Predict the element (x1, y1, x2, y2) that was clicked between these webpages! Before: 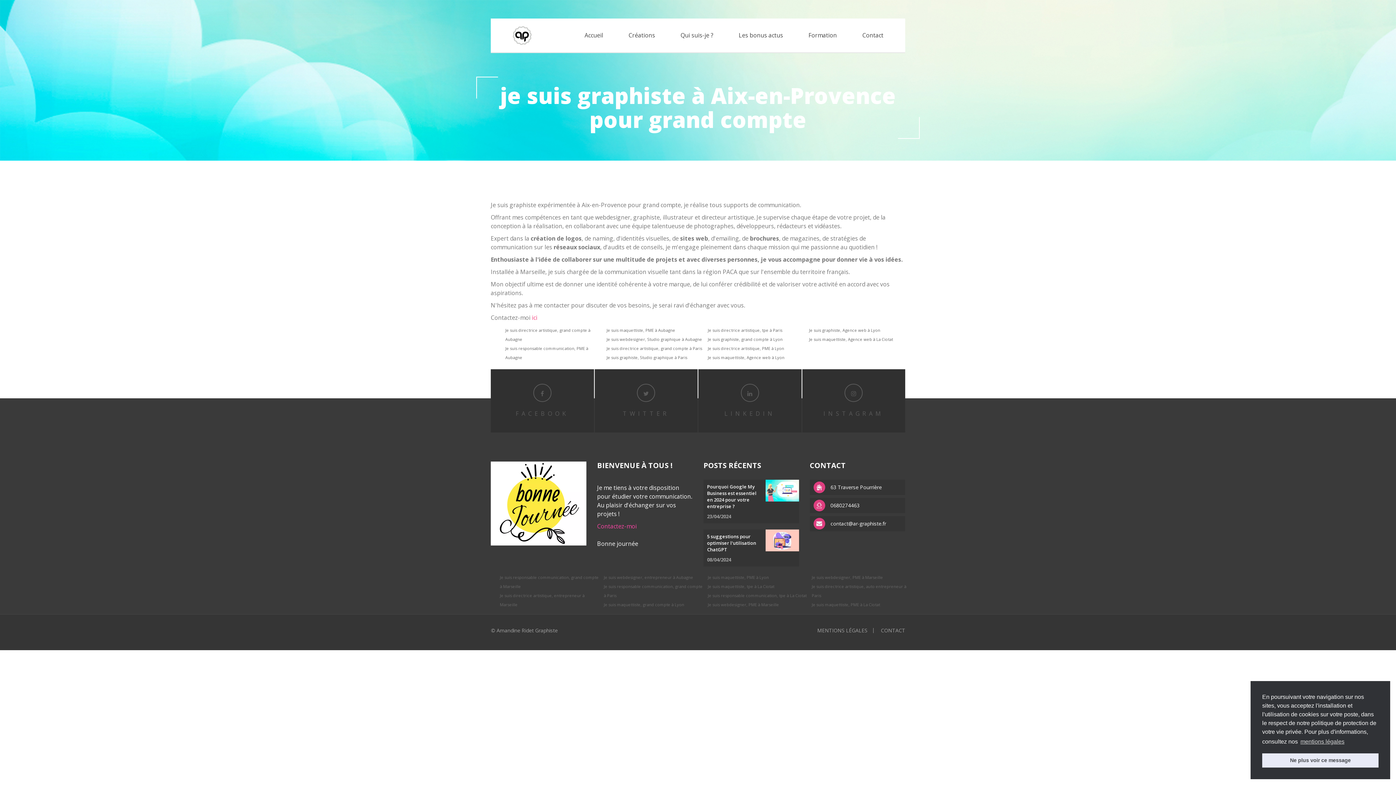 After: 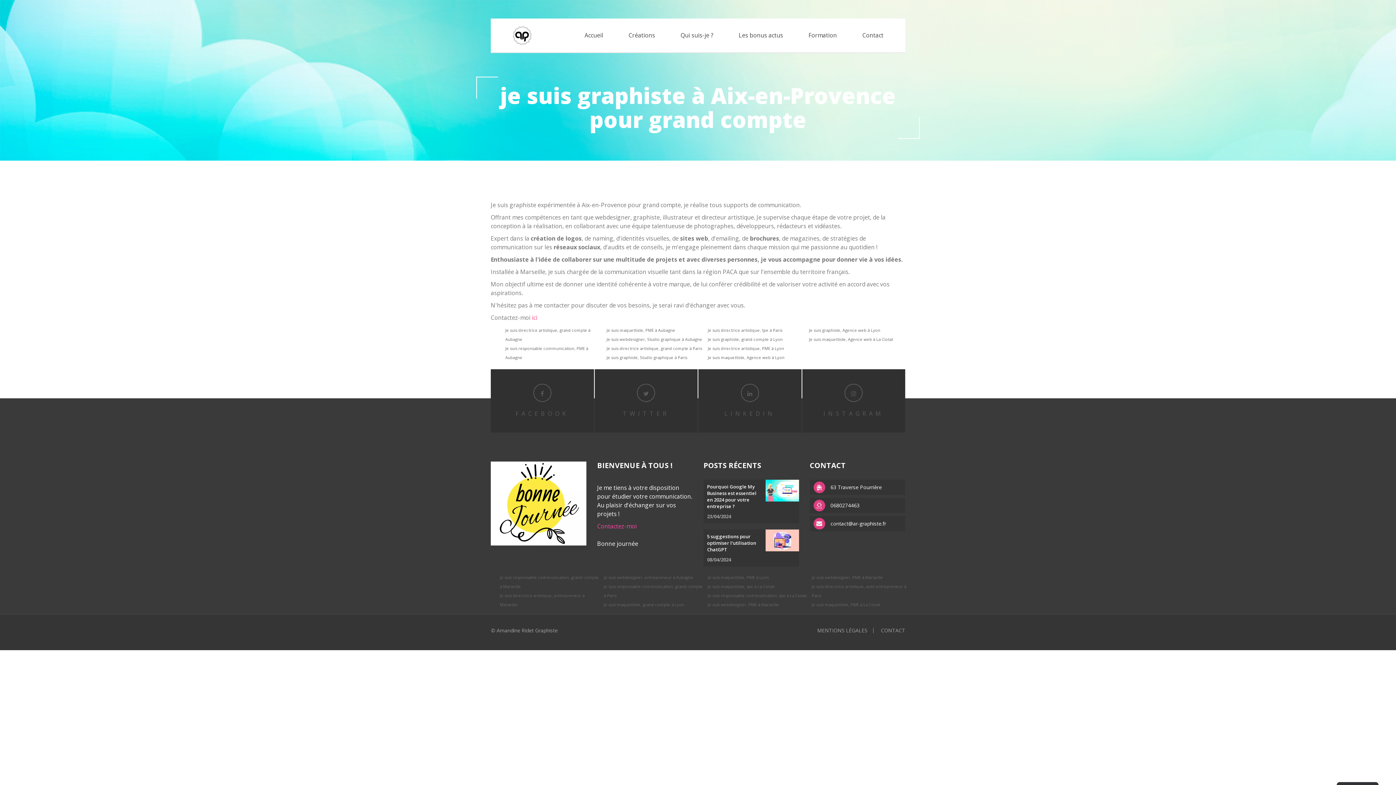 Action: label: dismiss cookie message bbox: (1262, 753, 1378, 768)